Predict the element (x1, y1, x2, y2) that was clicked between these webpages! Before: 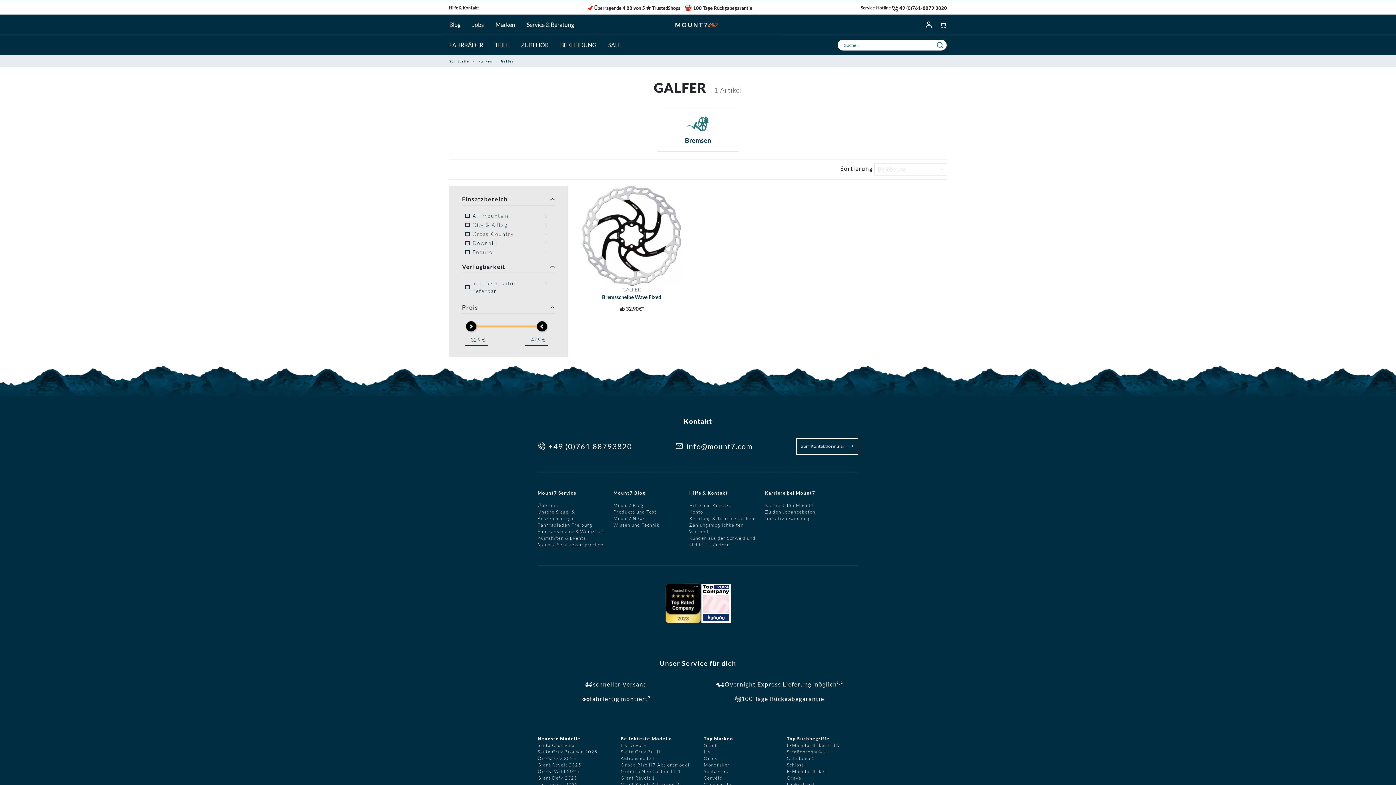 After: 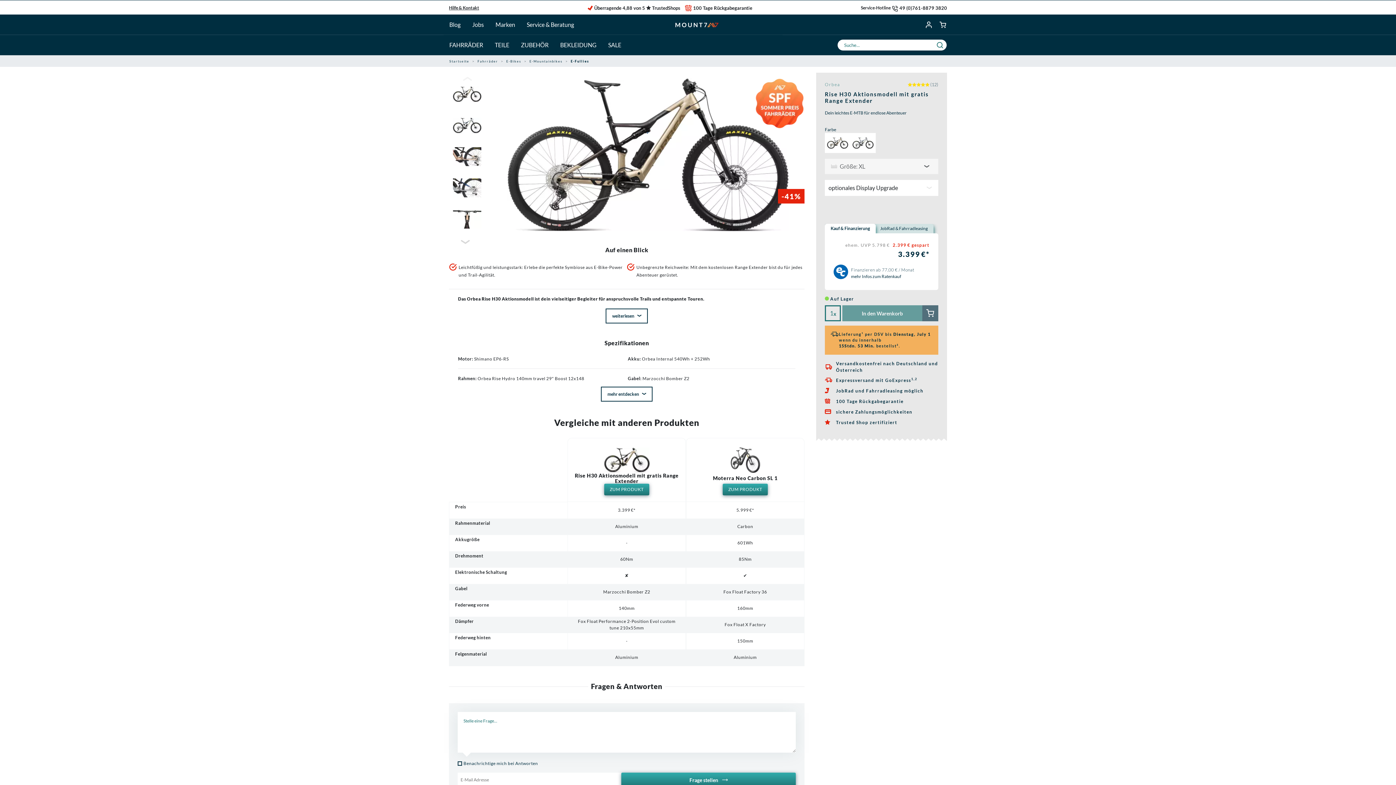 Action: label: Orbea Rise H7 Aktionsmodell bbox: (620, 762, 691, 768)